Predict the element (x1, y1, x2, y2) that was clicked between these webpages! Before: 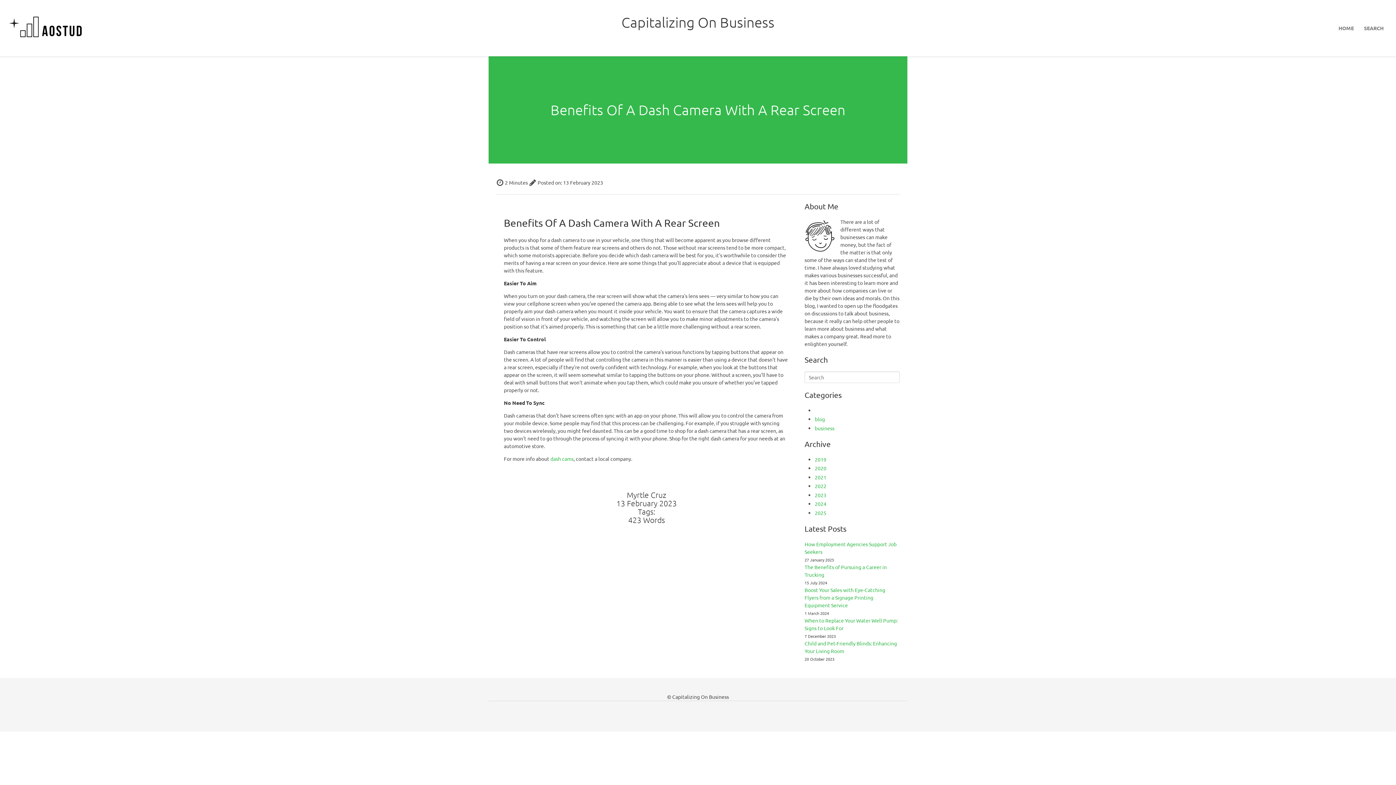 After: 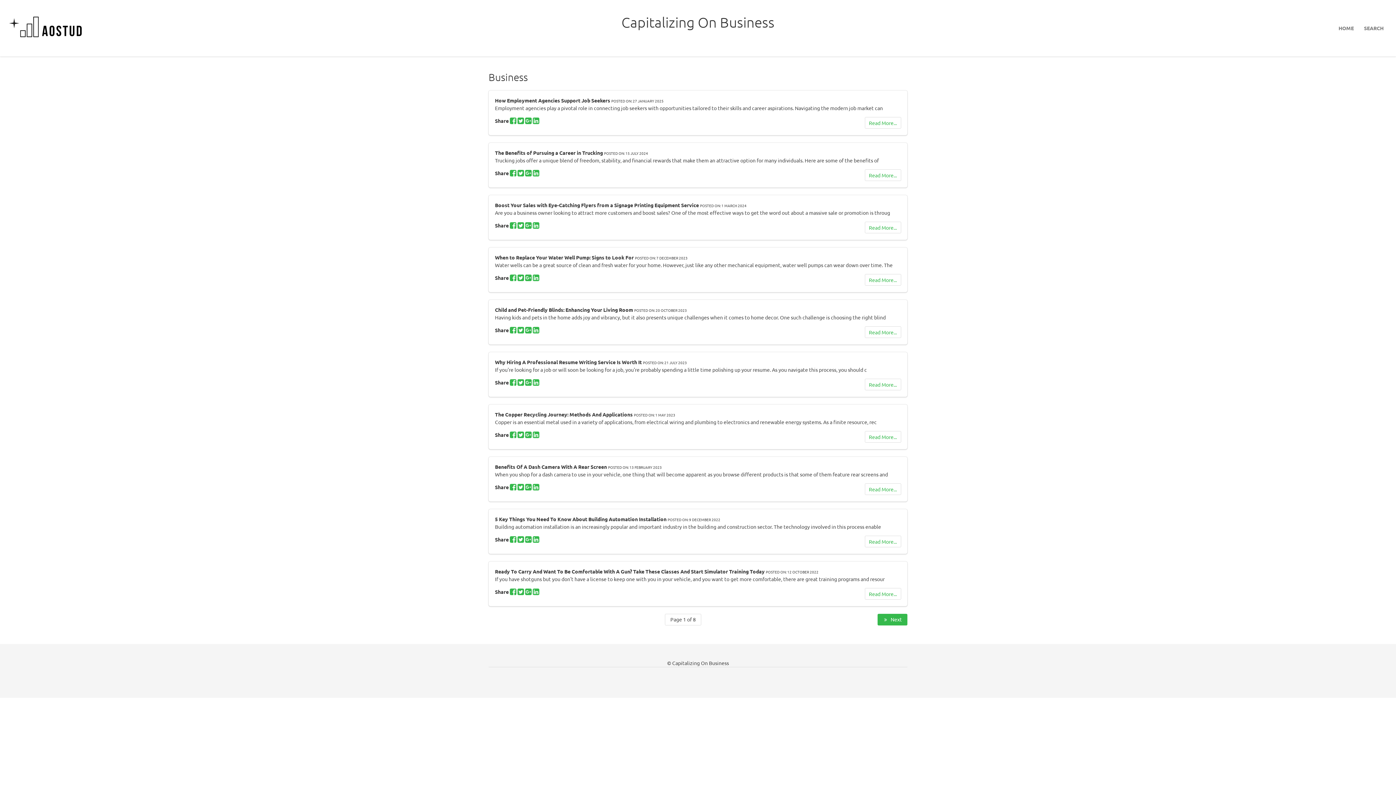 Action: bbox: (815, 425, 834, 431) label: business